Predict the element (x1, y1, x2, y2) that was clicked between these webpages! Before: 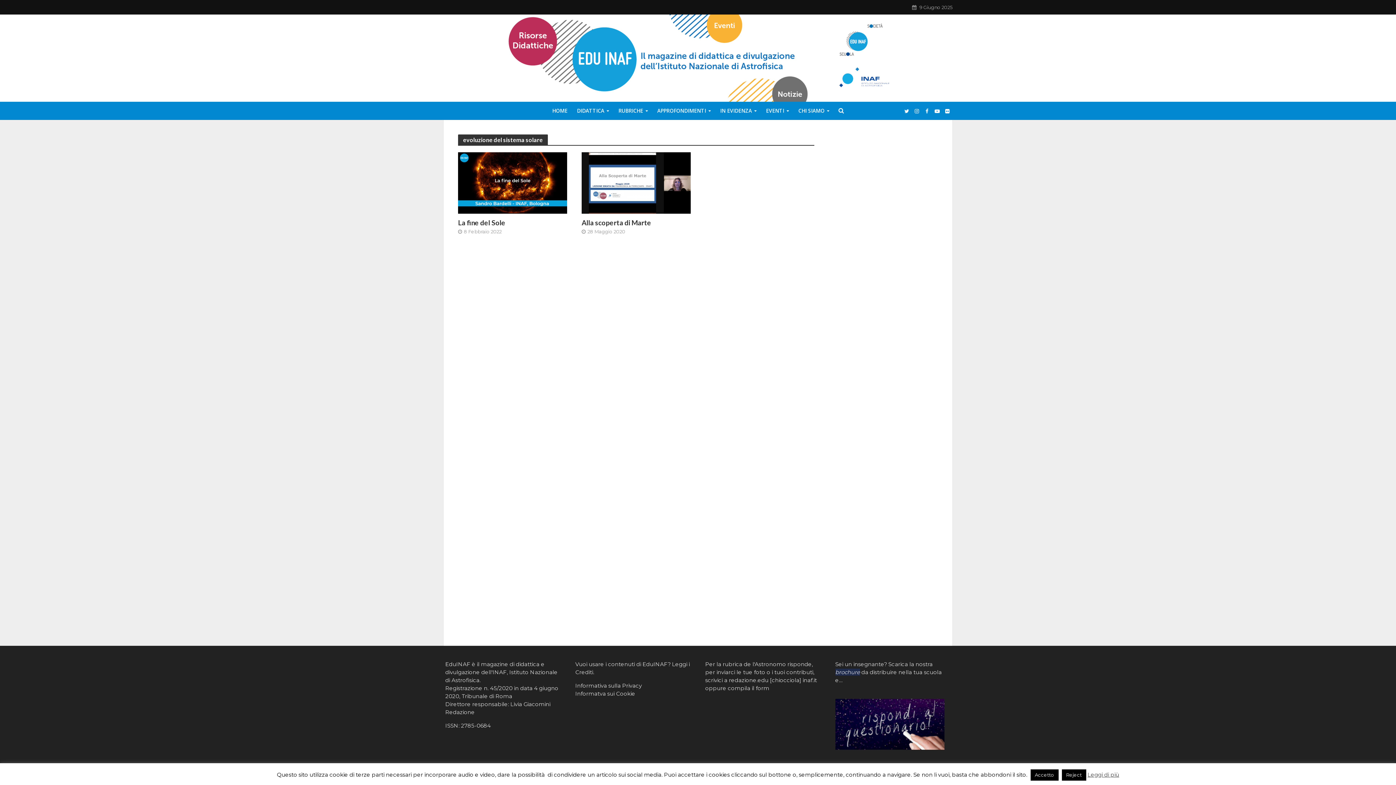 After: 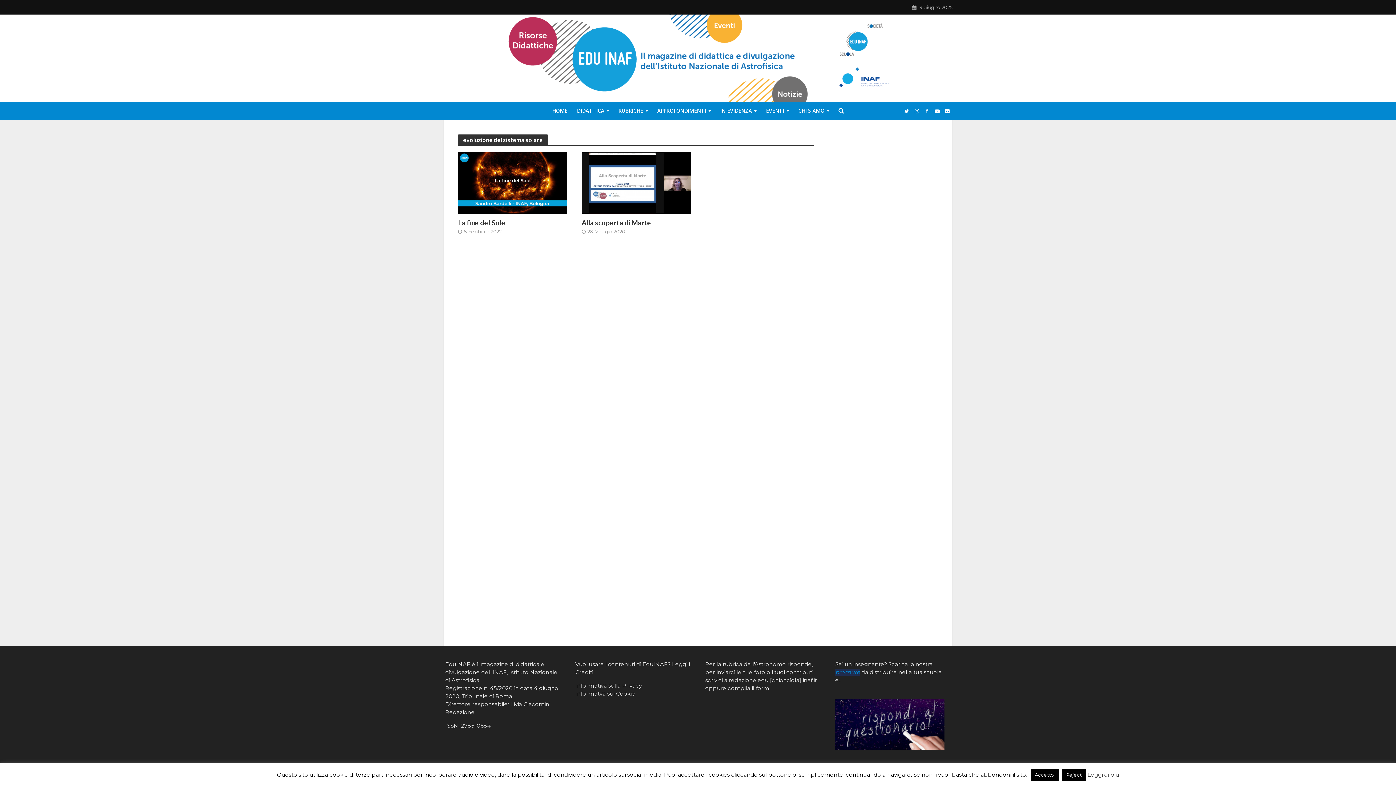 Action: bbox: (835, 669, 860, 676) label: brochure